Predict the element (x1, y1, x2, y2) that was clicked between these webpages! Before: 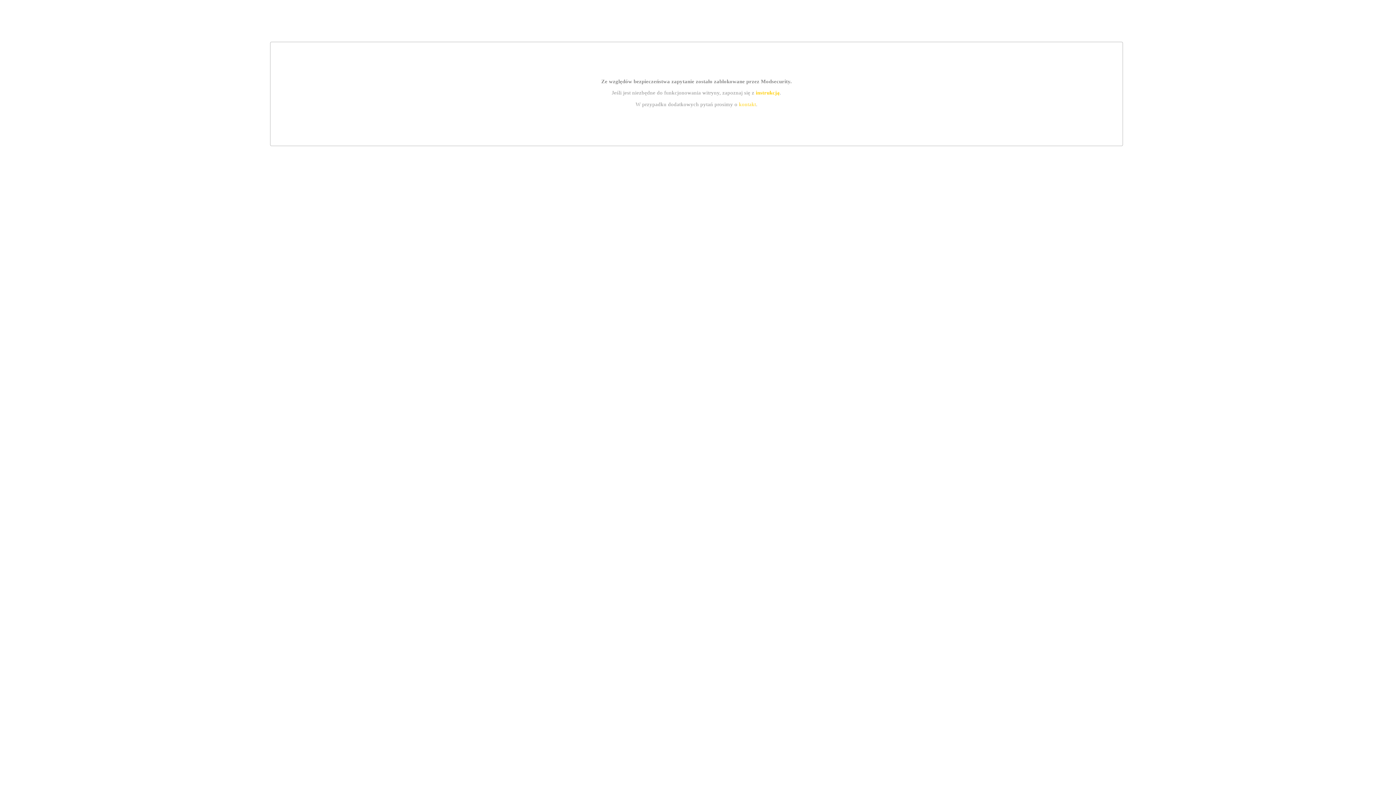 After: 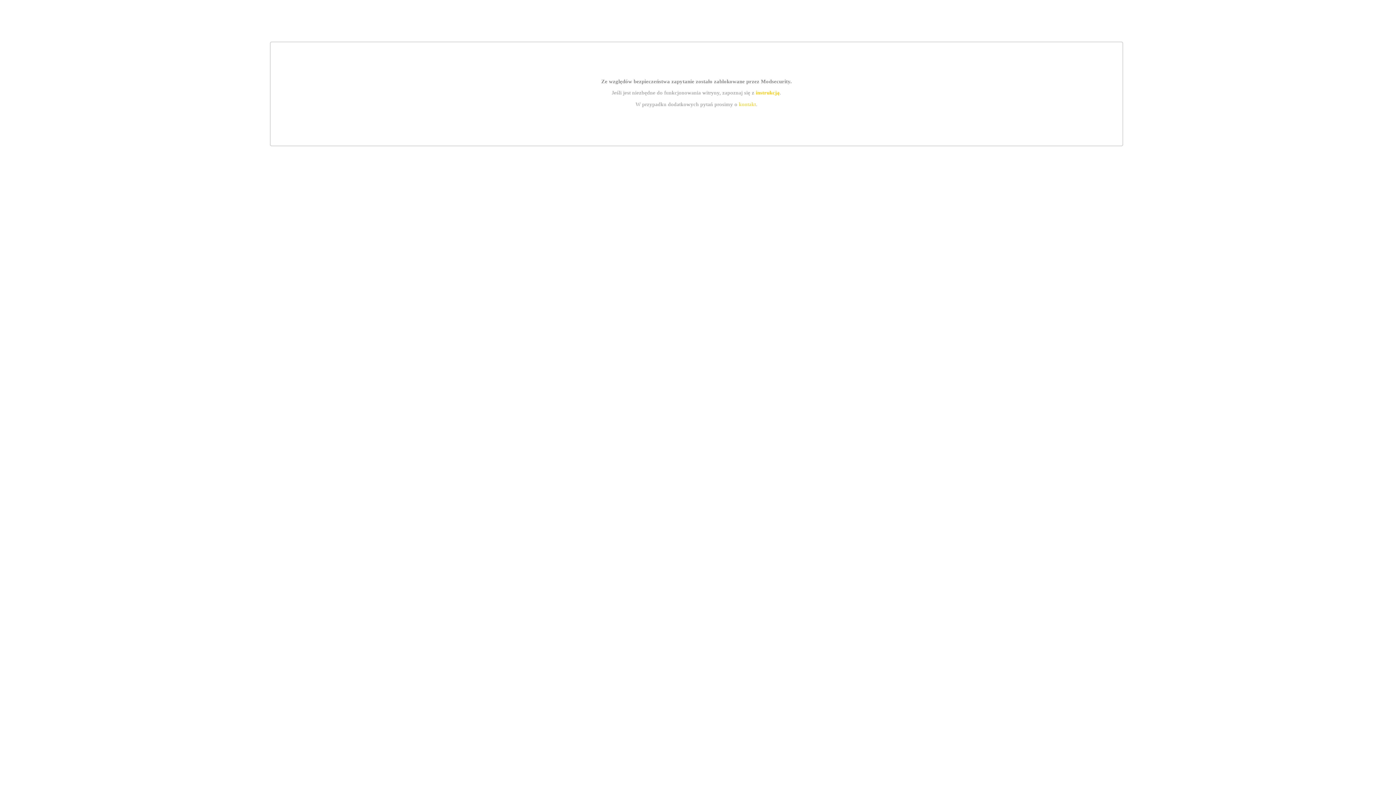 Action: label: instrukcją bbox: (755, 89, 779, 95)